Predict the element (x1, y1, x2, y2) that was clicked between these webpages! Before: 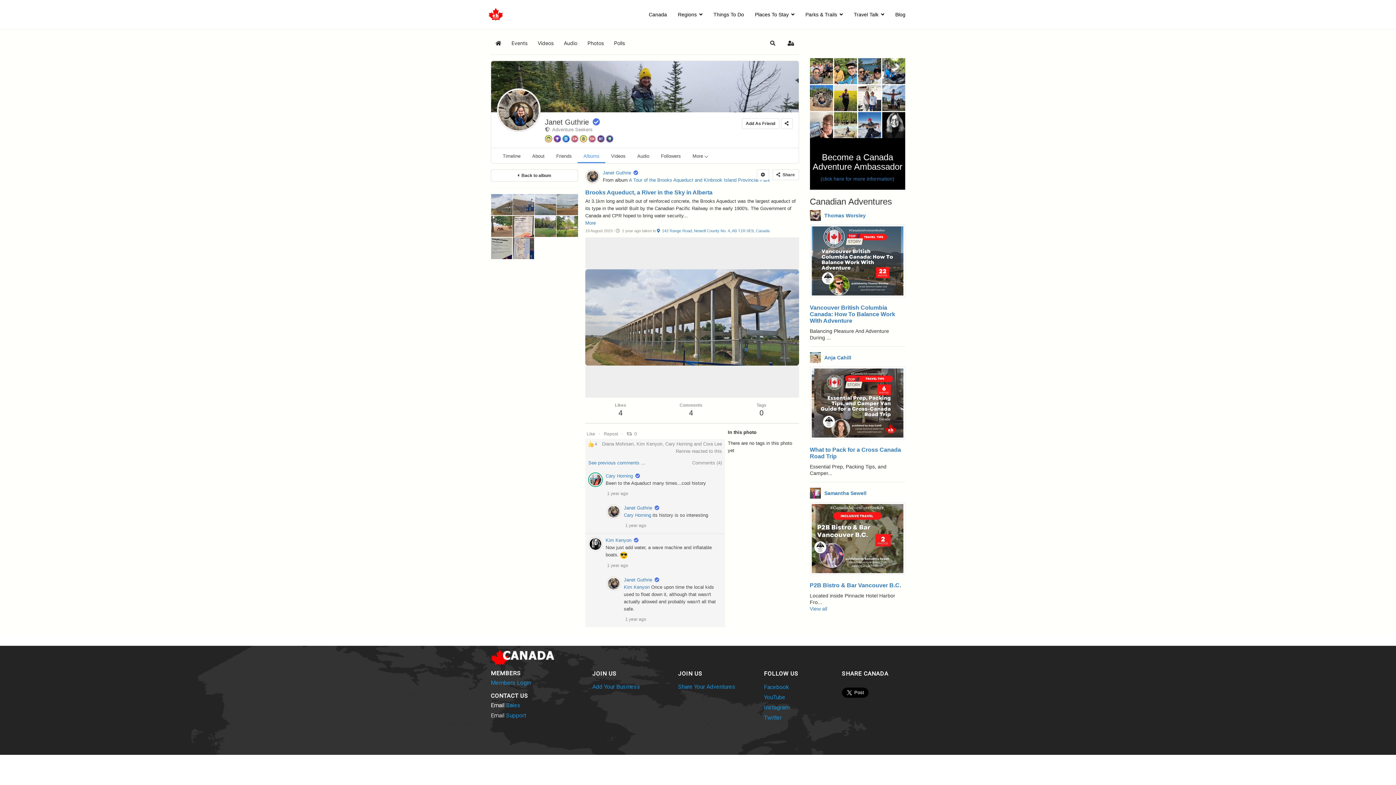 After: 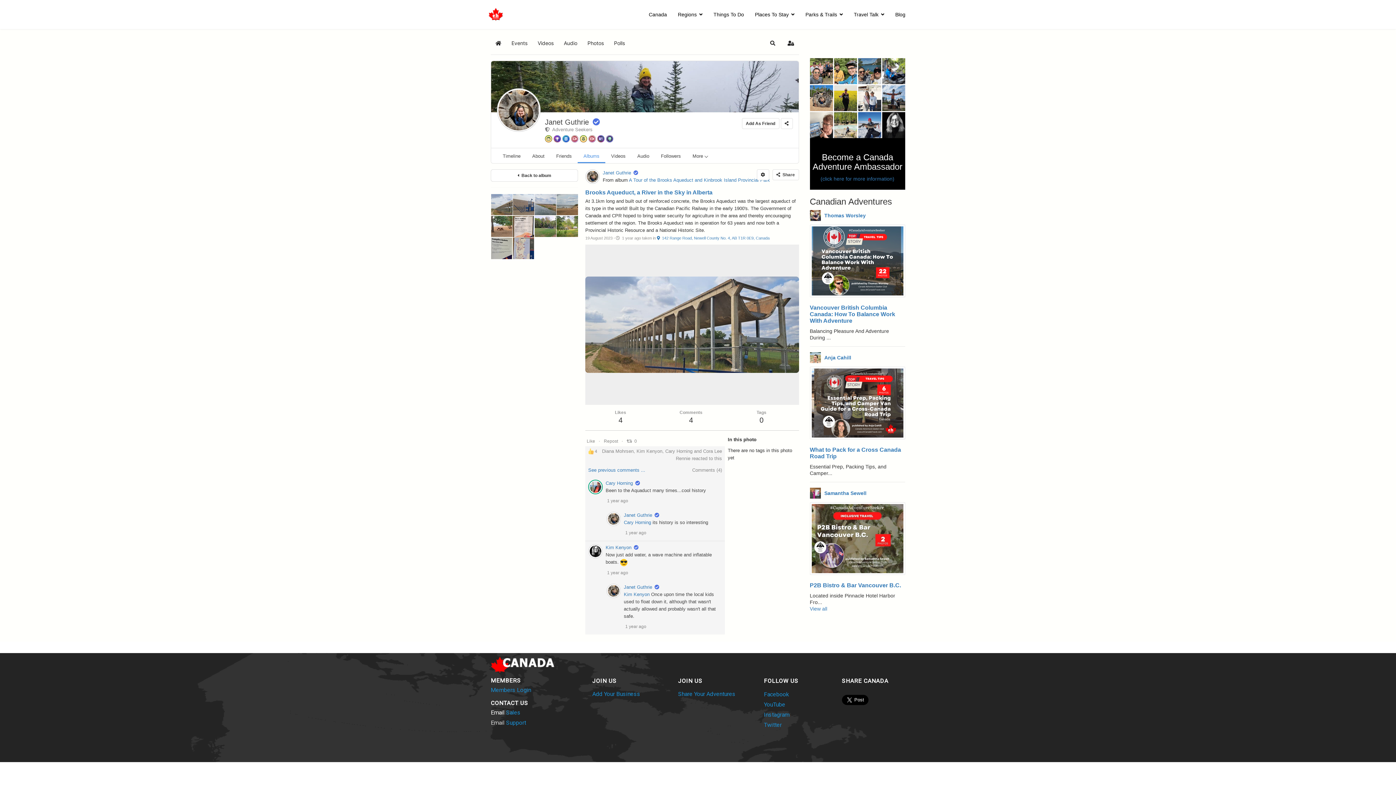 Action: bbox: (585, 220, 596, 225) label: More